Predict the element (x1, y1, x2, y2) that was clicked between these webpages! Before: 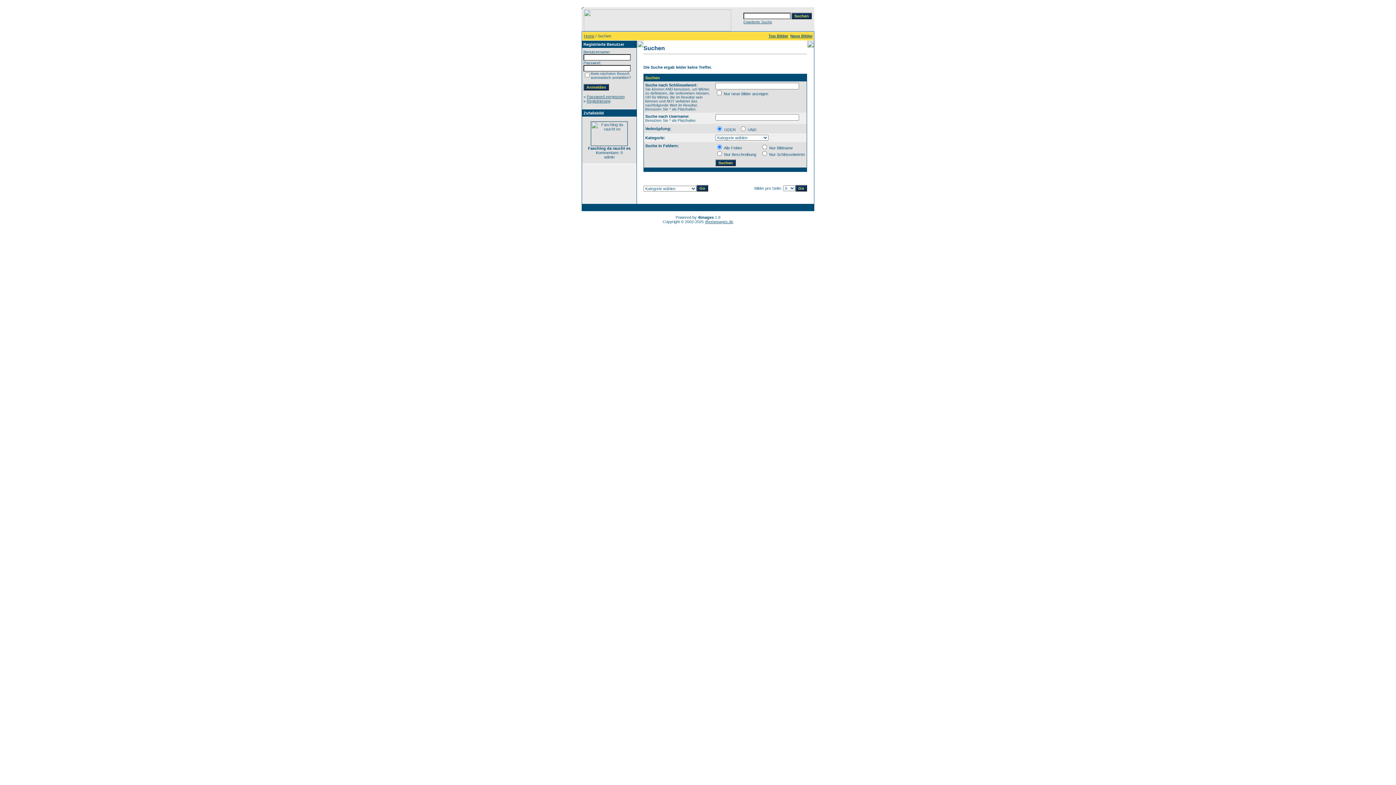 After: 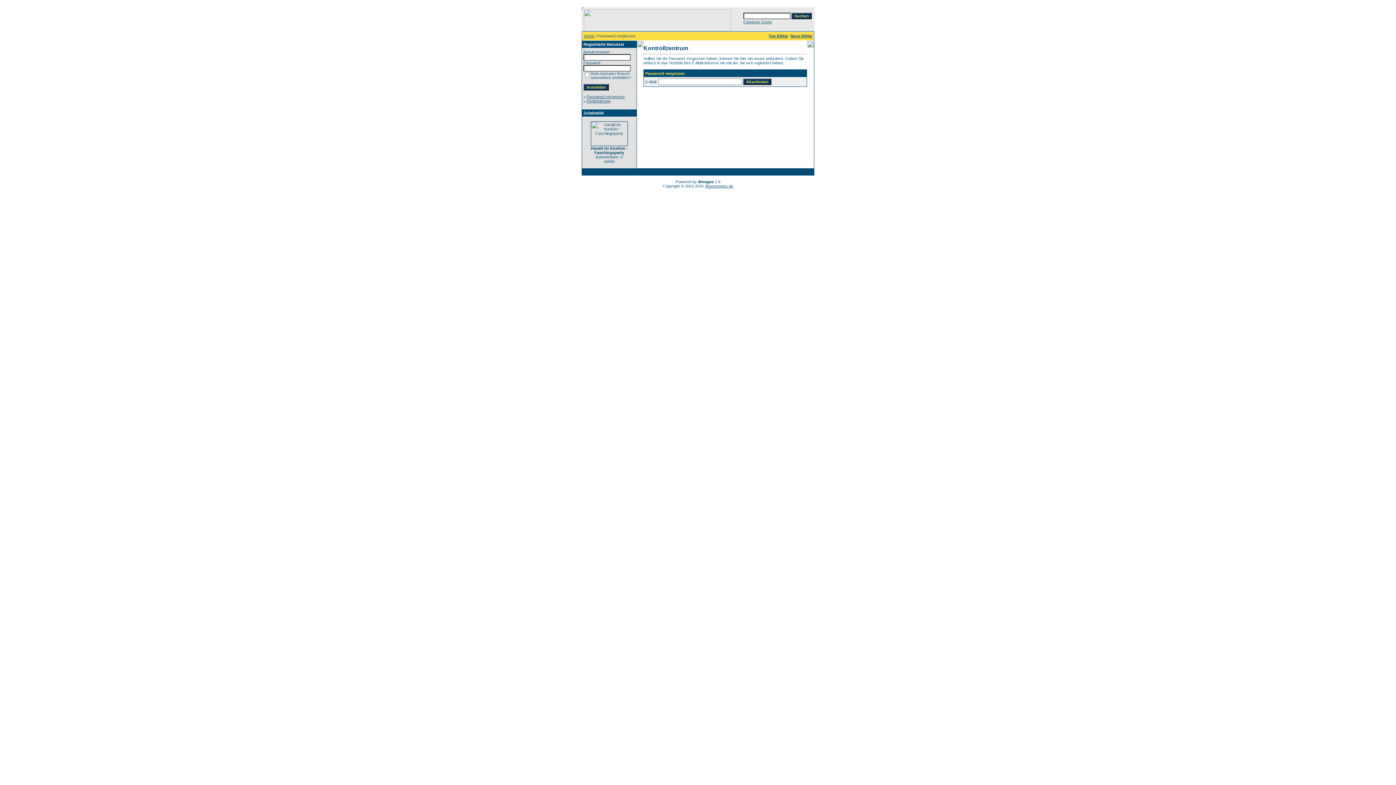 Action: label: Password vergessen bbox: (586, 94, 624, 98)